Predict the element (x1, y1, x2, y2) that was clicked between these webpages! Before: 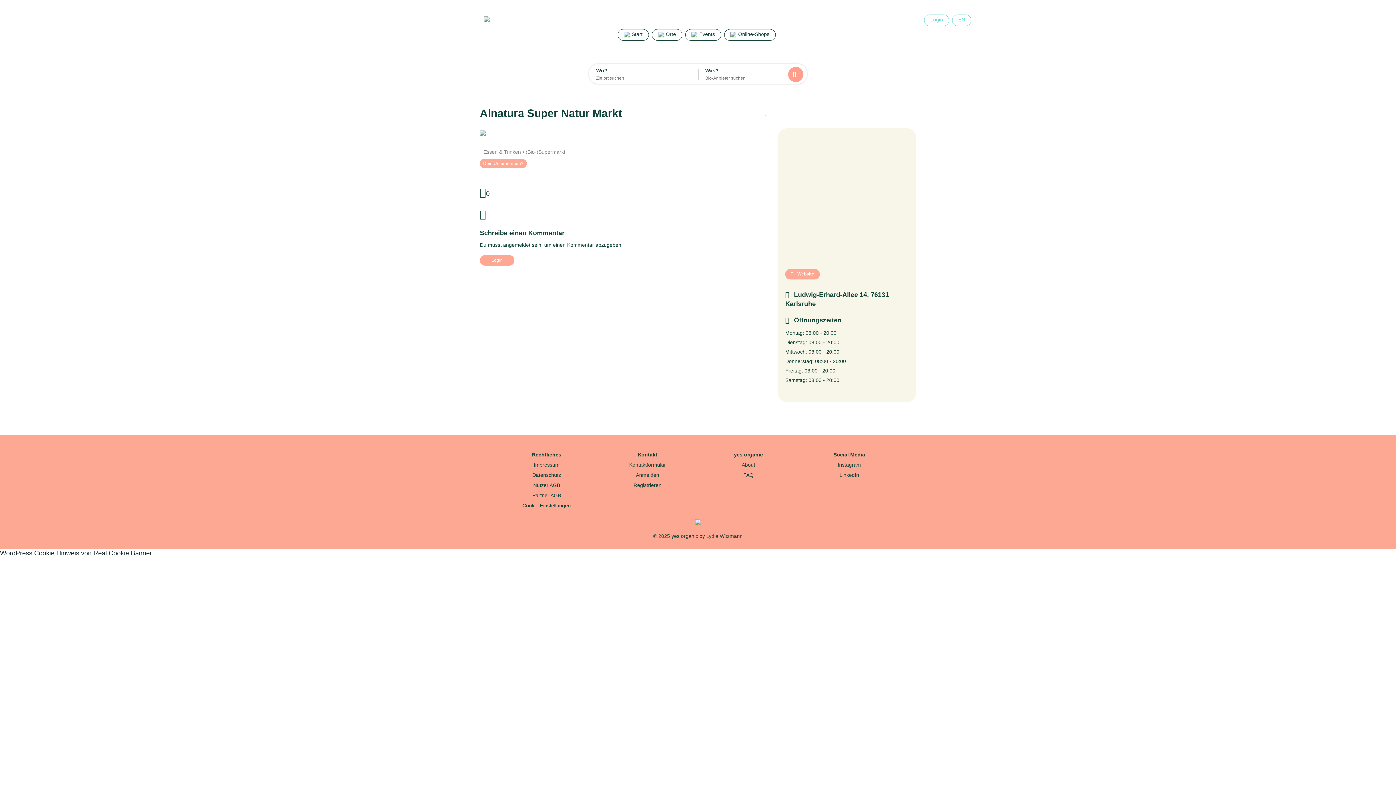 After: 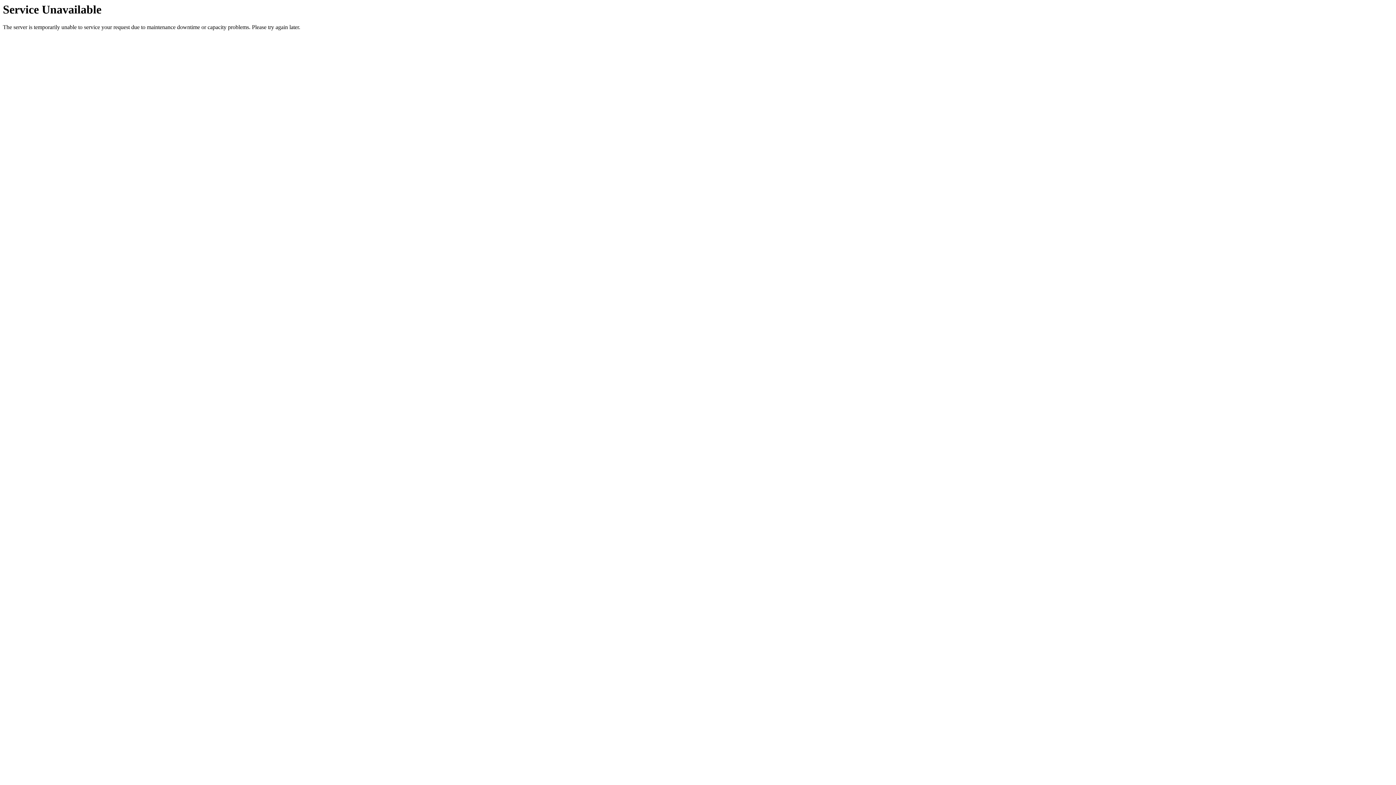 Action: bbox: (617, 29, 648, 40) label:  Start